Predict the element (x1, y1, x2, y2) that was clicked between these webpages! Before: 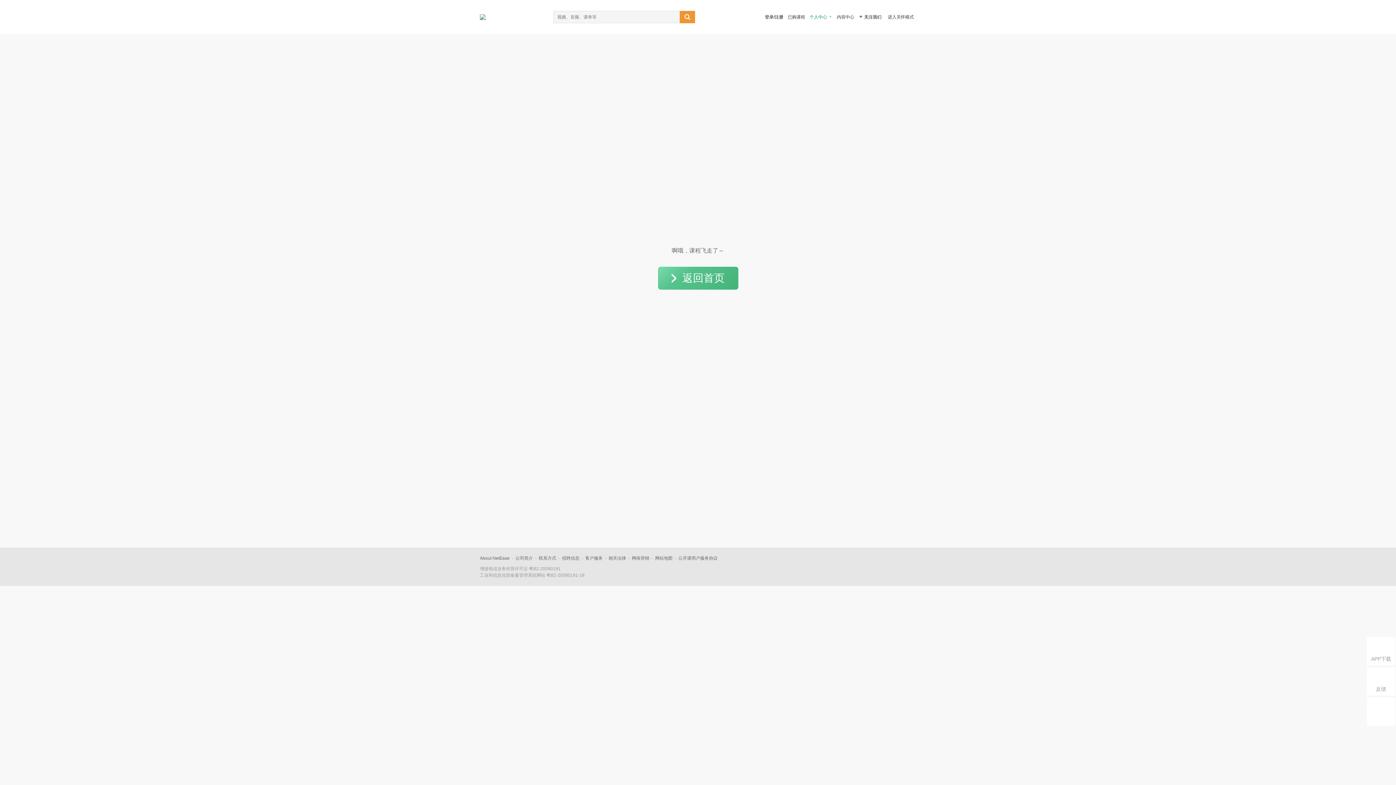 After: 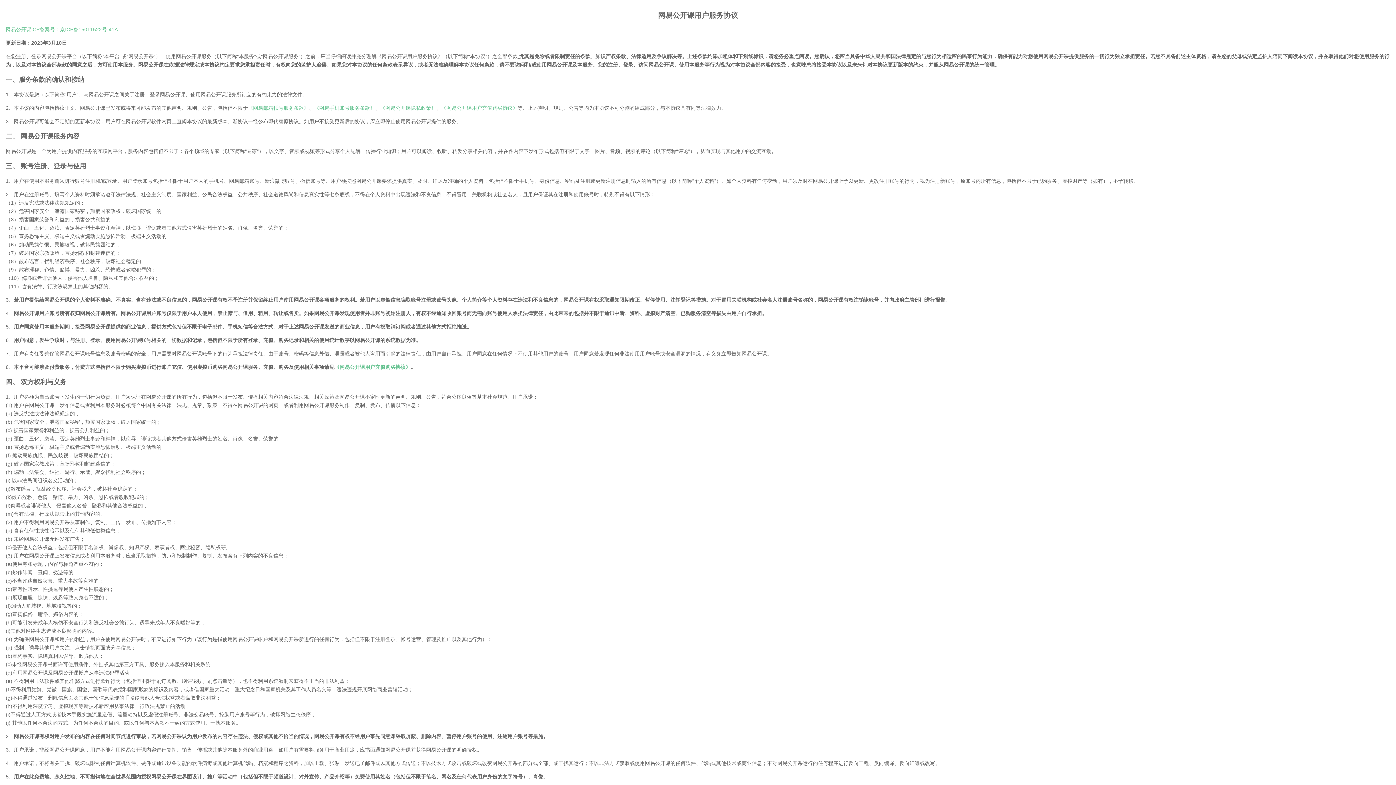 Action: label: 公开课用户服务协议 bbox: (678, 556, 717, 561)